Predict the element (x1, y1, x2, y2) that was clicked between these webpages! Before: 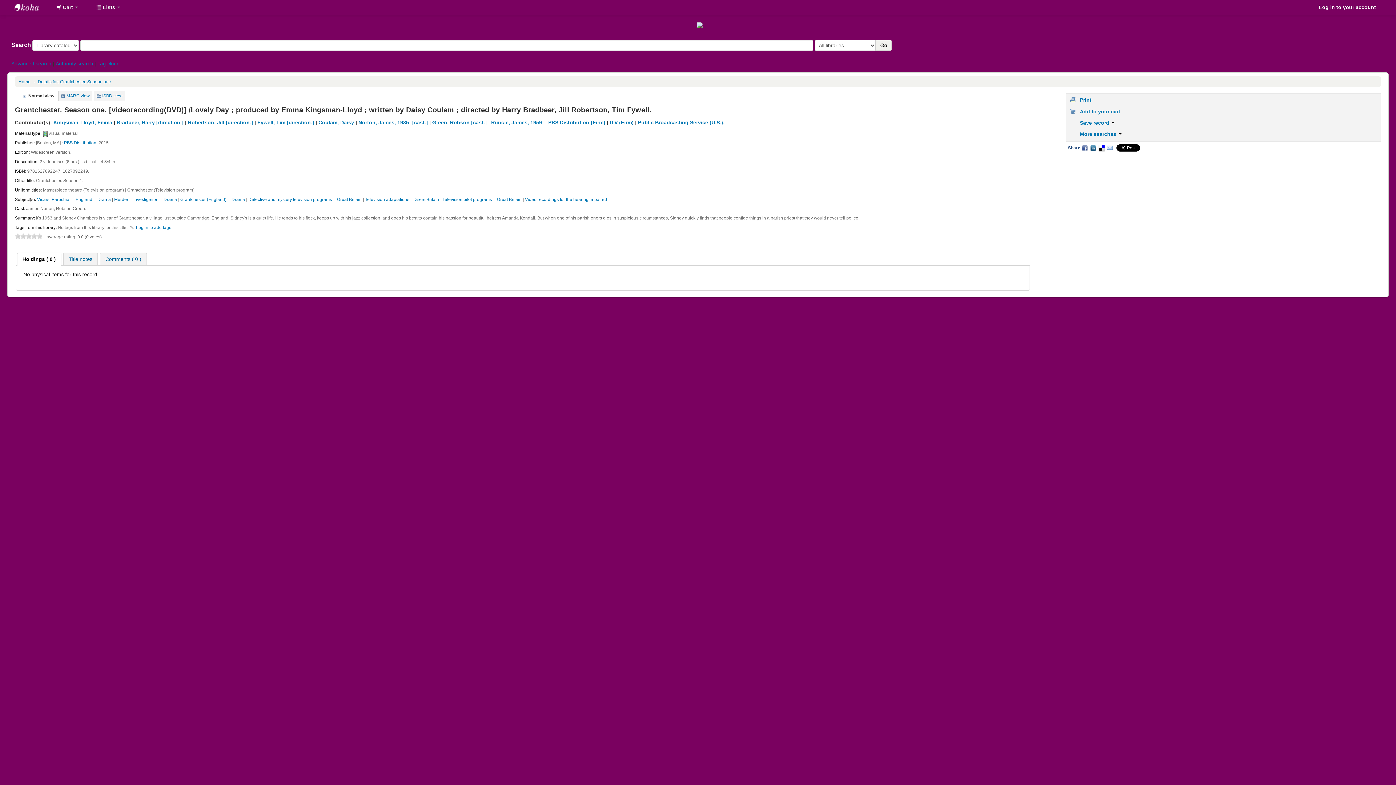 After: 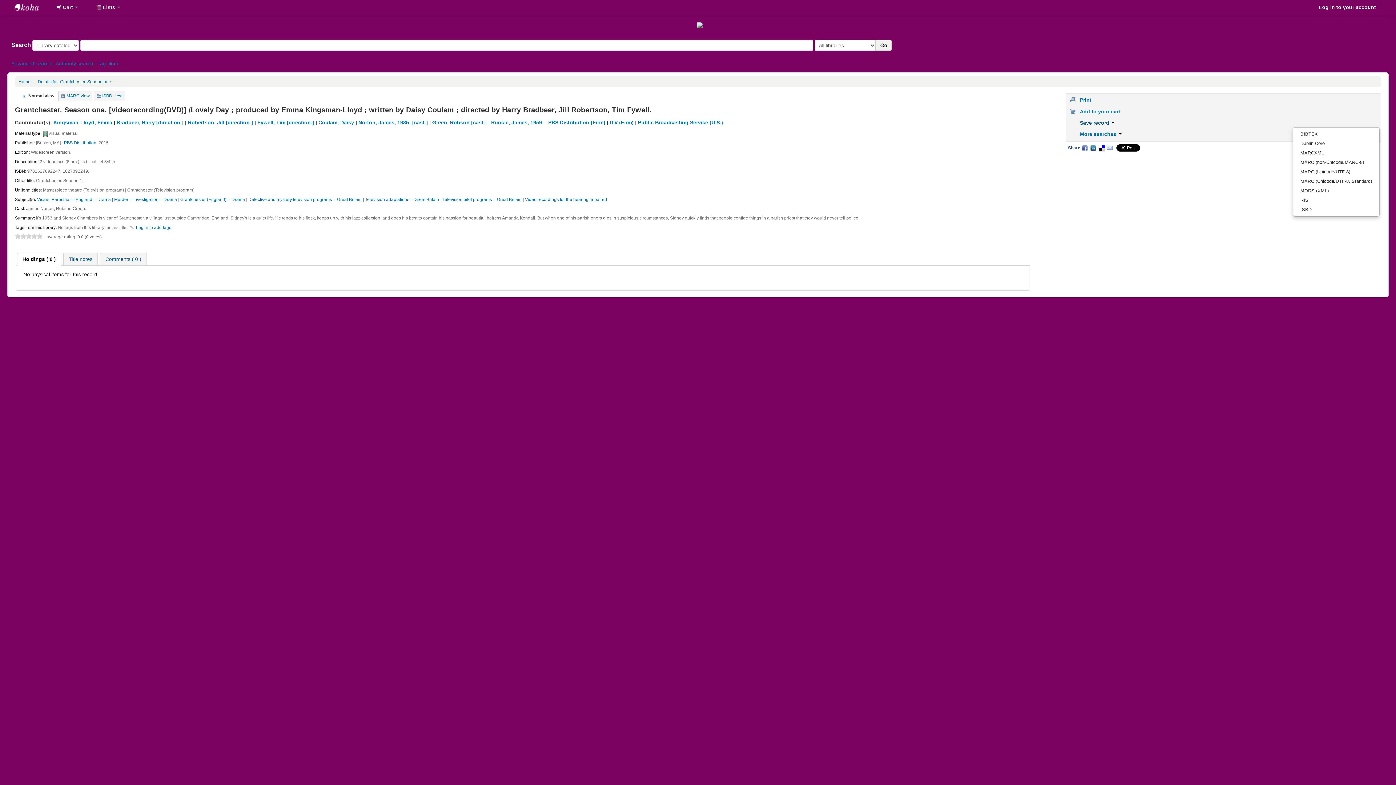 Action: label: Save record  bbox: (1067, 119, 1114, 125)